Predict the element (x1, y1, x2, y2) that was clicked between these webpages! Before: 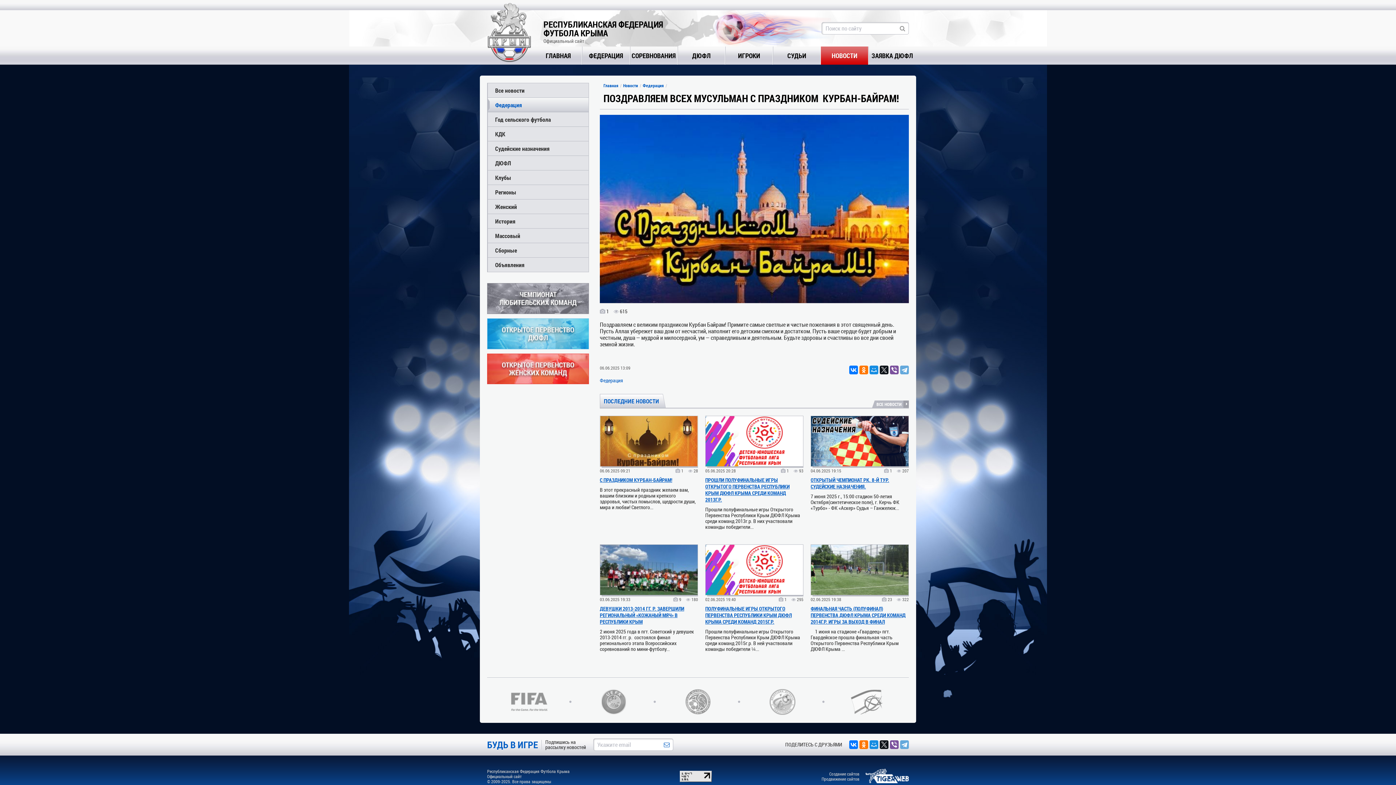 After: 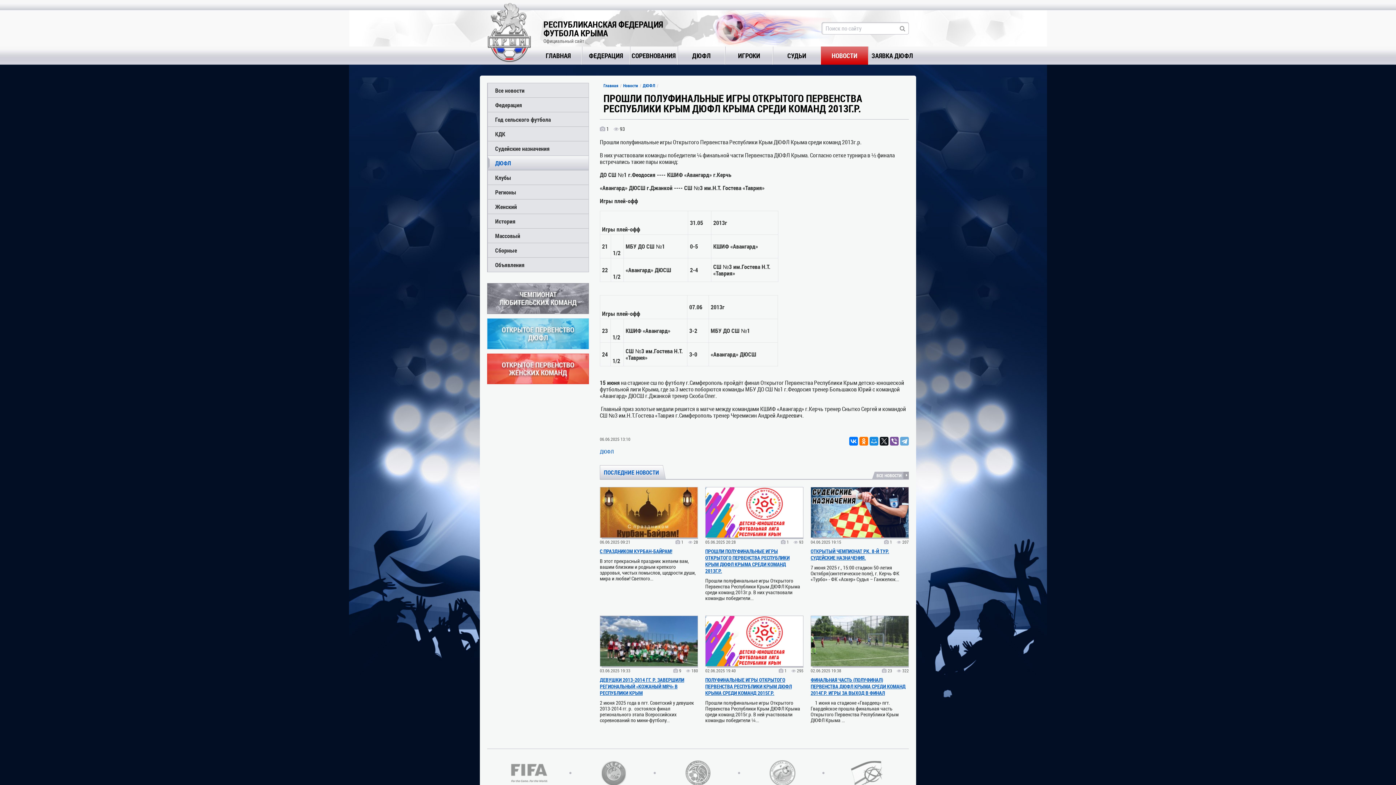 Action: bbox: (705, 476, 789, 503) label: ПРОШЛИ ПОЛУФИНАЛЬНЫЕ ИГРЫ ОТКРЫТОГО ПЕРВЕНСТВА РЕСПУБЛИКИ КРЫМ ДЮФЛ КРЫМА СРЕДИ КОМАНД 2013Г.Р.